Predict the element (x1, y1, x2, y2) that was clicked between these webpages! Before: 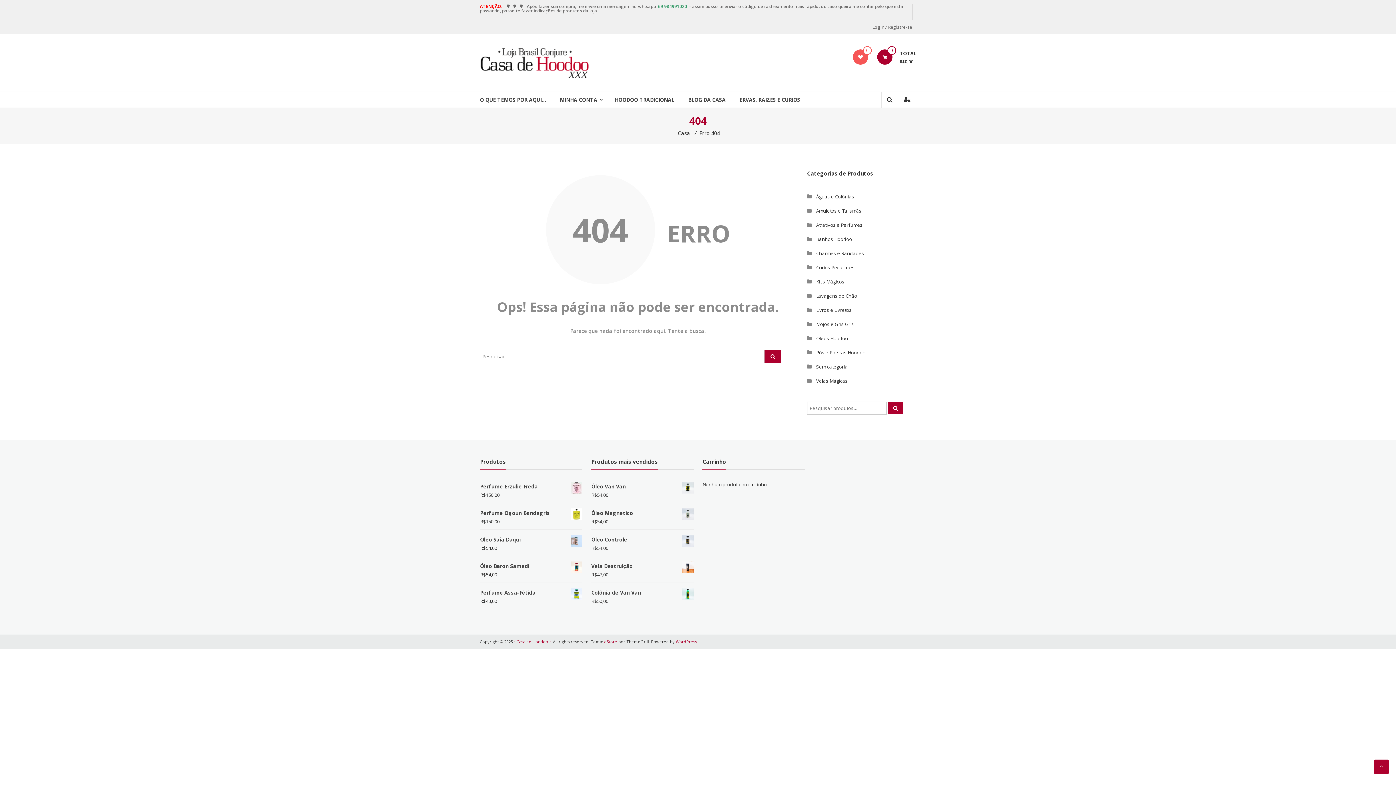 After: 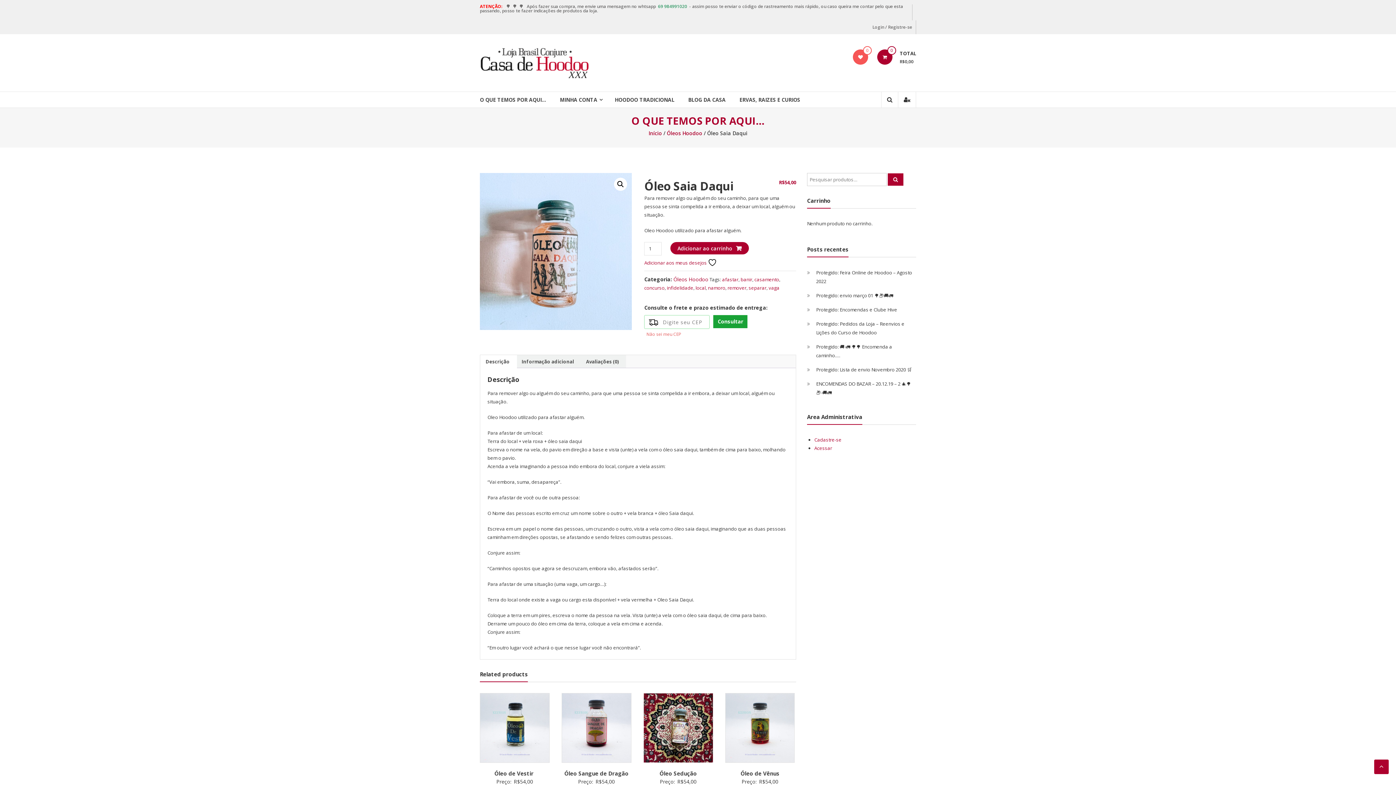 Action: label: Óleo Saia Daqui bbox: (480, 535, 582, 544)